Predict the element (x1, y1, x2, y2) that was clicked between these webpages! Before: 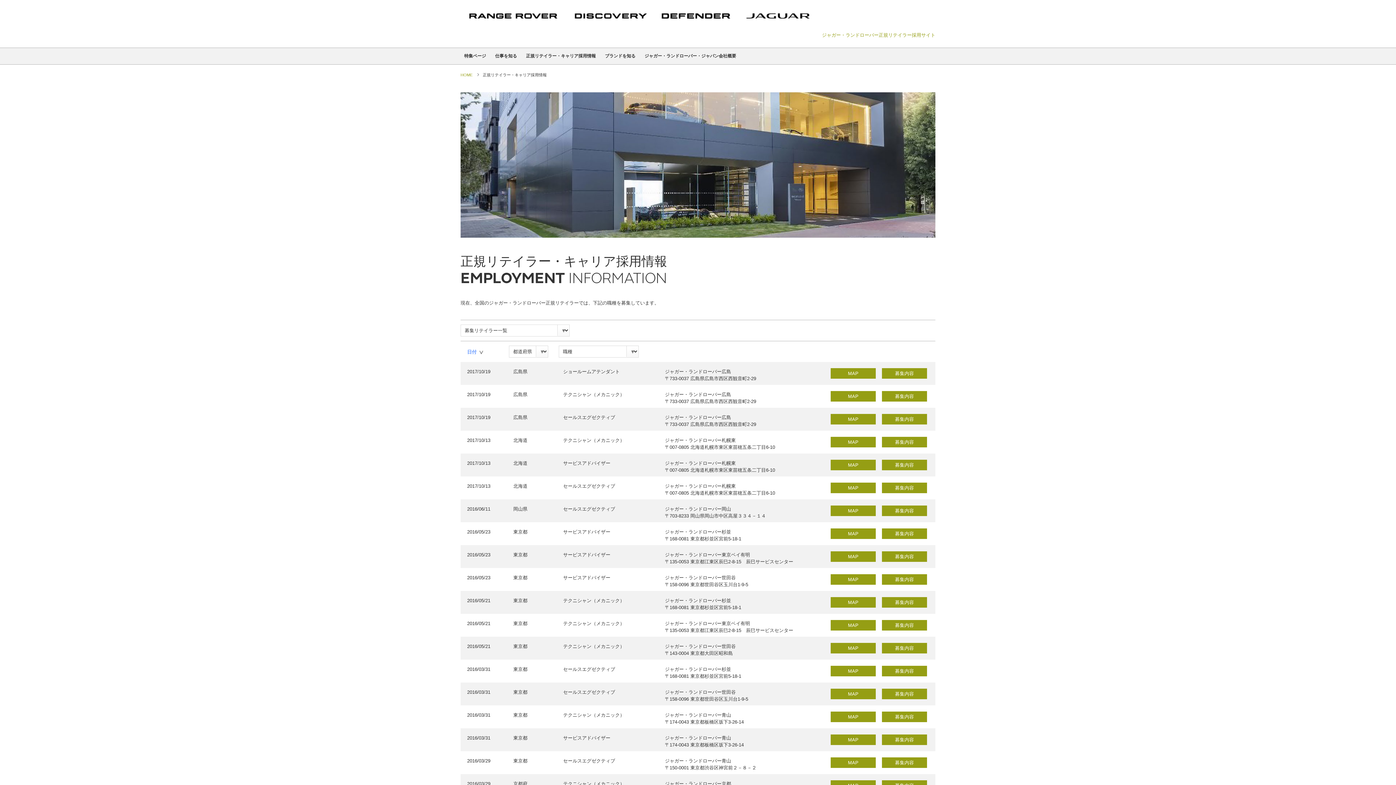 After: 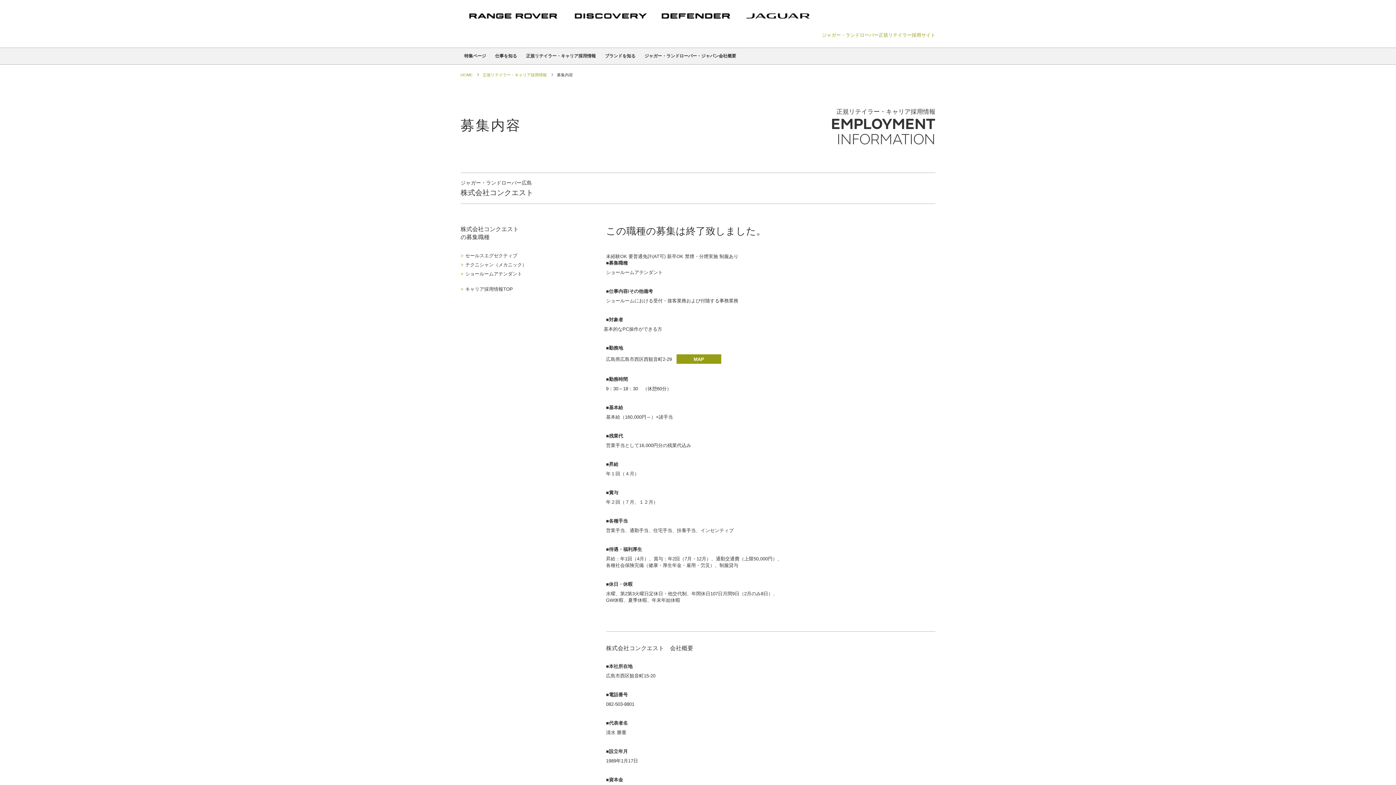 Action: label: 募集内容 bbox: (882, 368, 927, 378)